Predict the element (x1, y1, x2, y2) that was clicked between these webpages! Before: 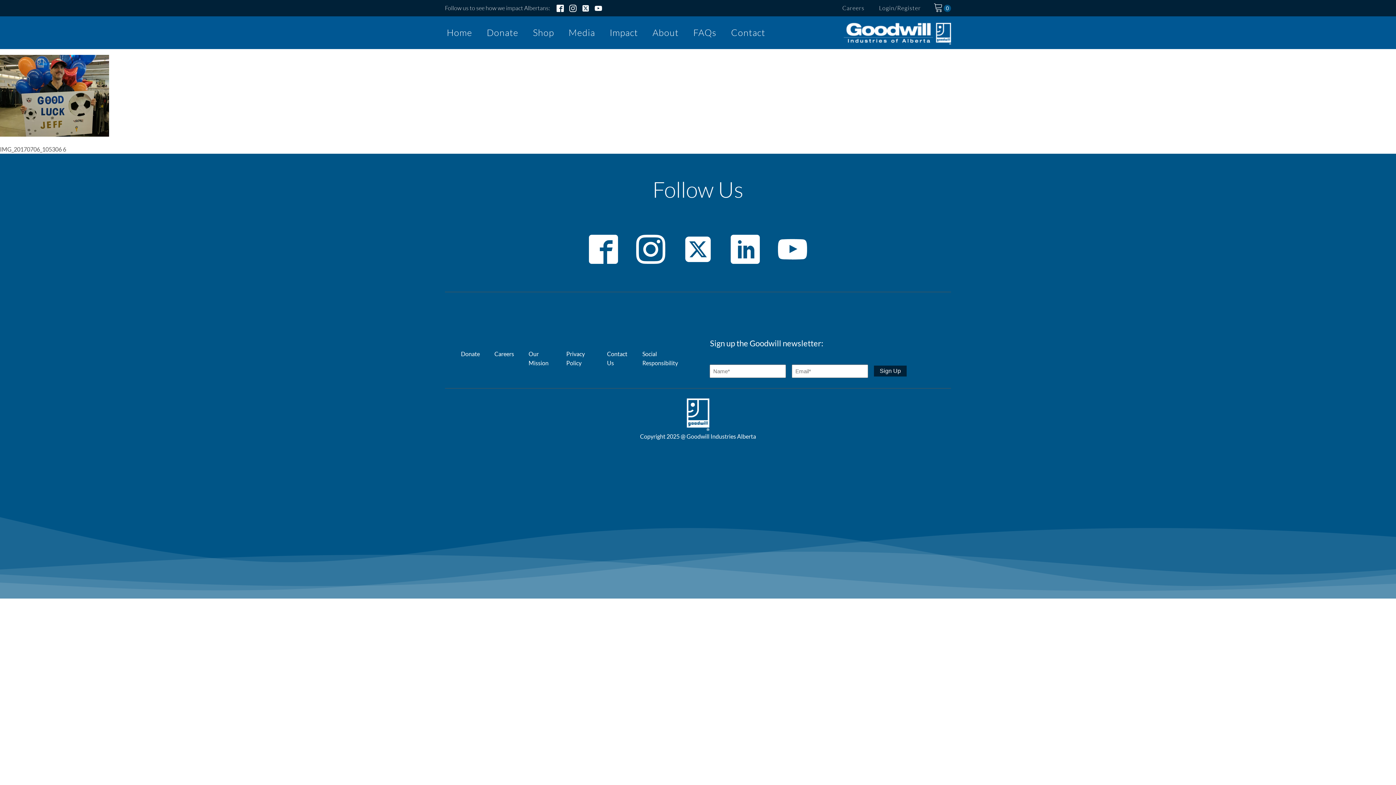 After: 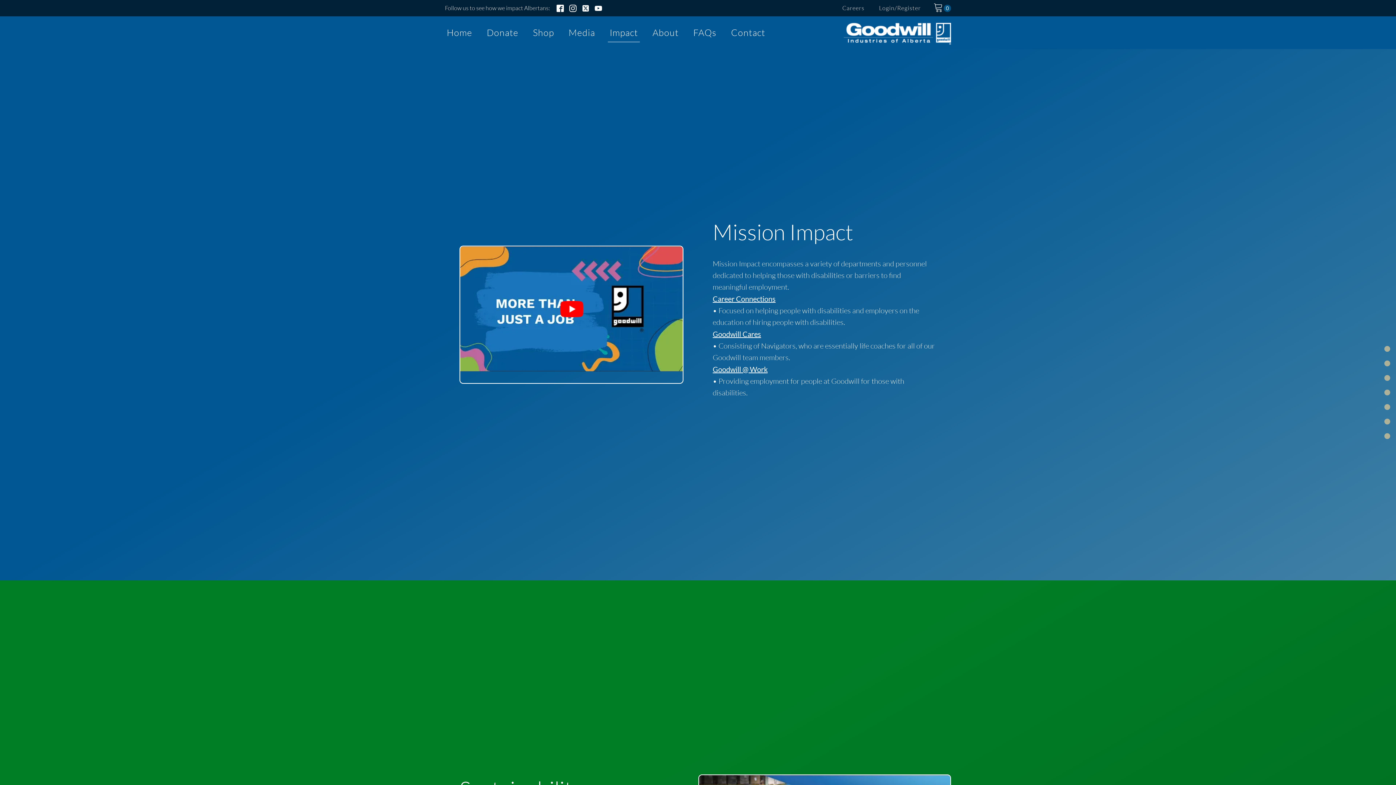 Action: label: Impact bbox: (608, 23, 640, 42)